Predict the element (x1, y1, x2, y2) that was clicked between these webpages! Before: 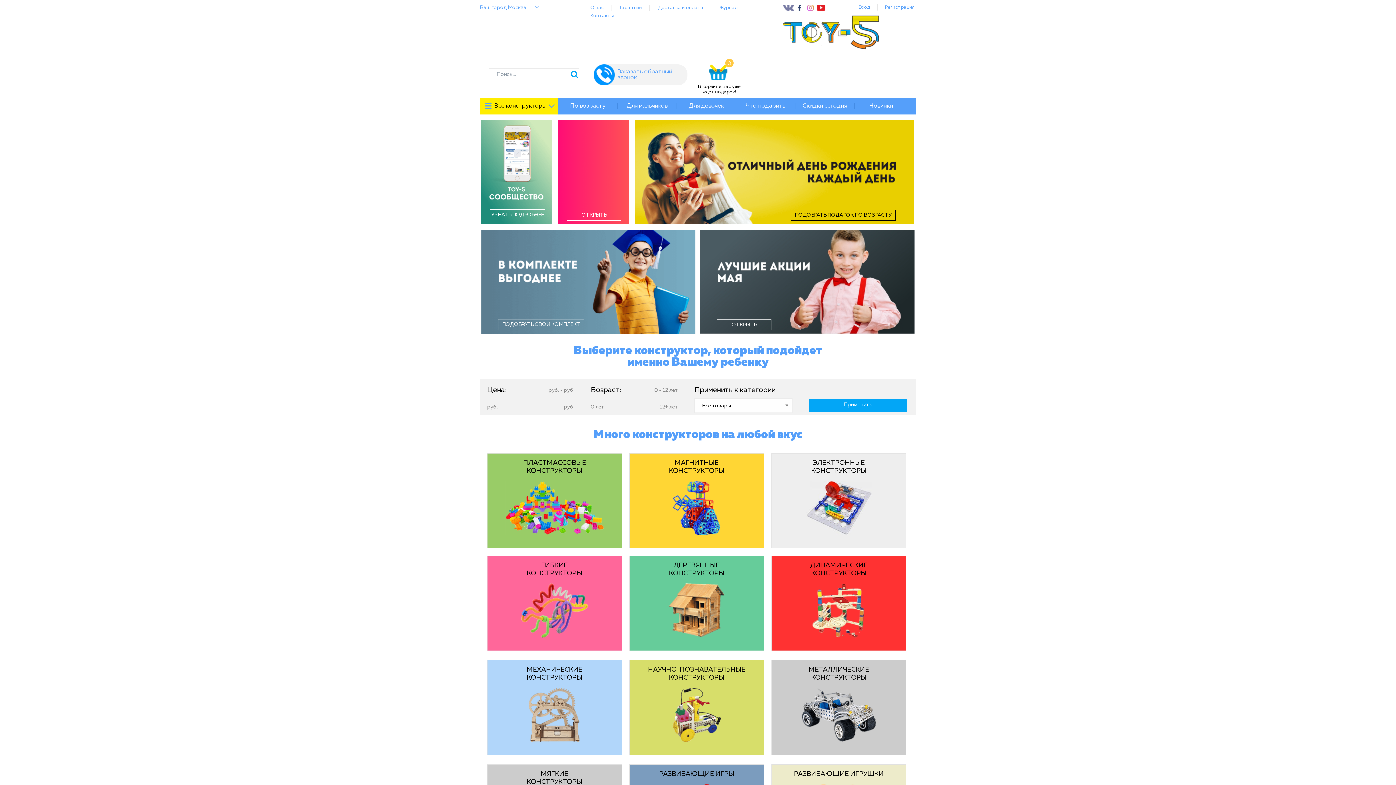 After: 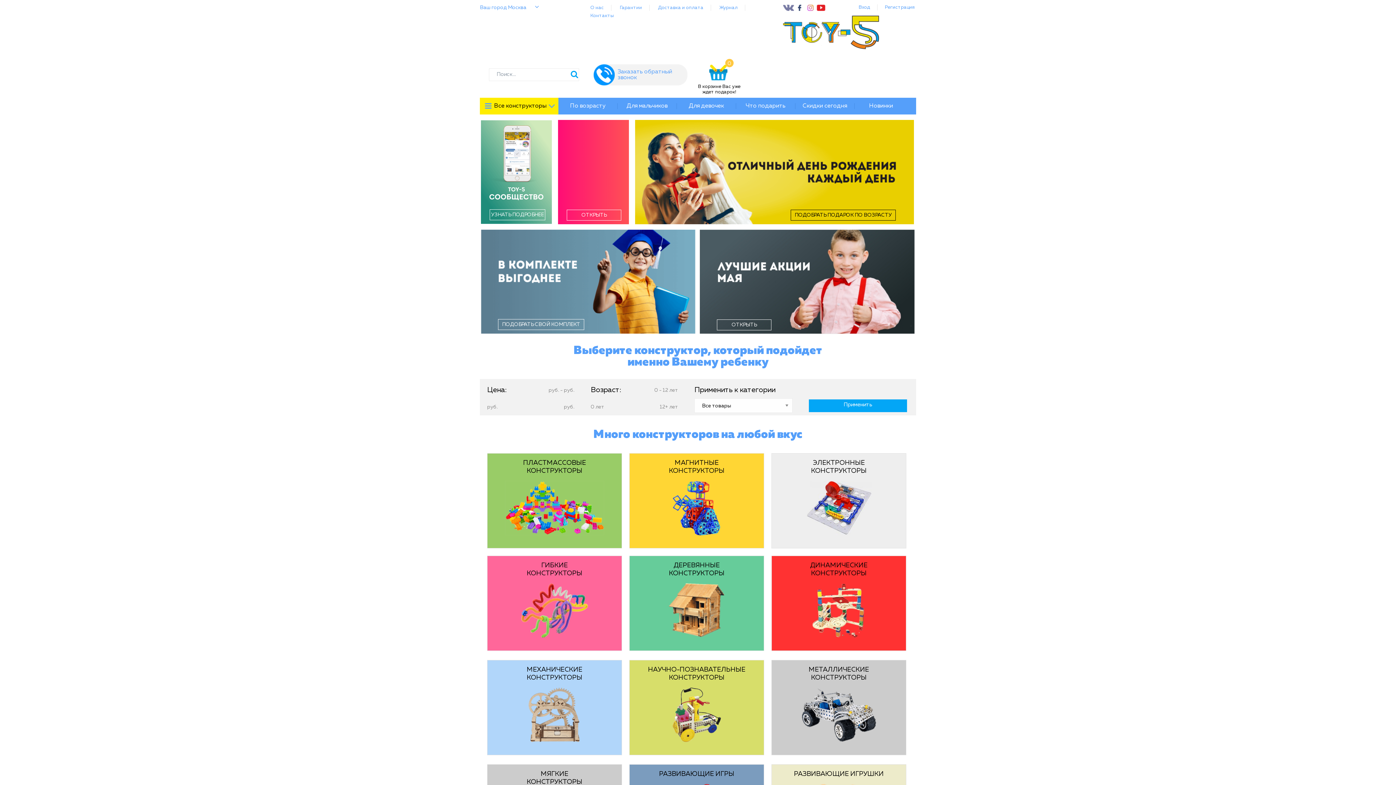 Action: label: О нас bbox: (583, 4, 611, 10)